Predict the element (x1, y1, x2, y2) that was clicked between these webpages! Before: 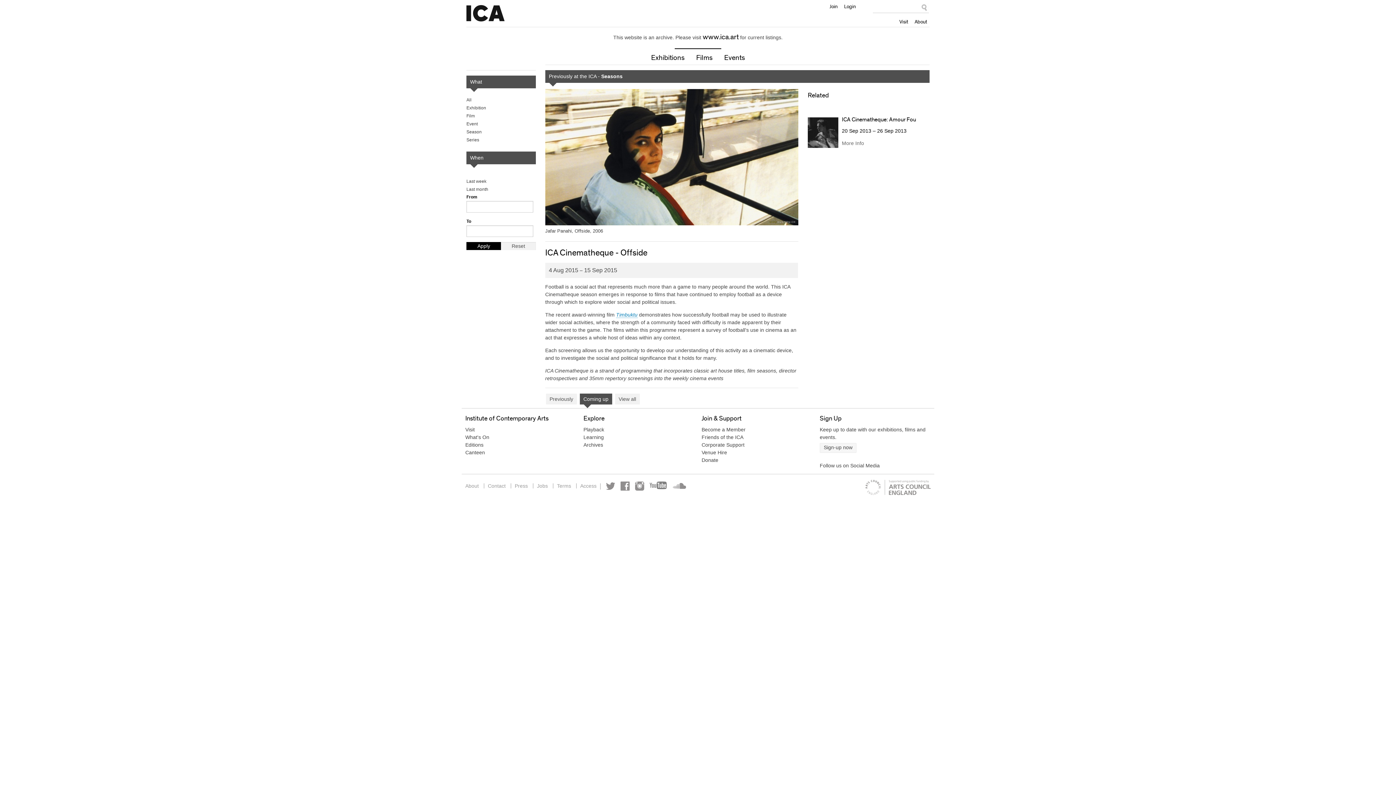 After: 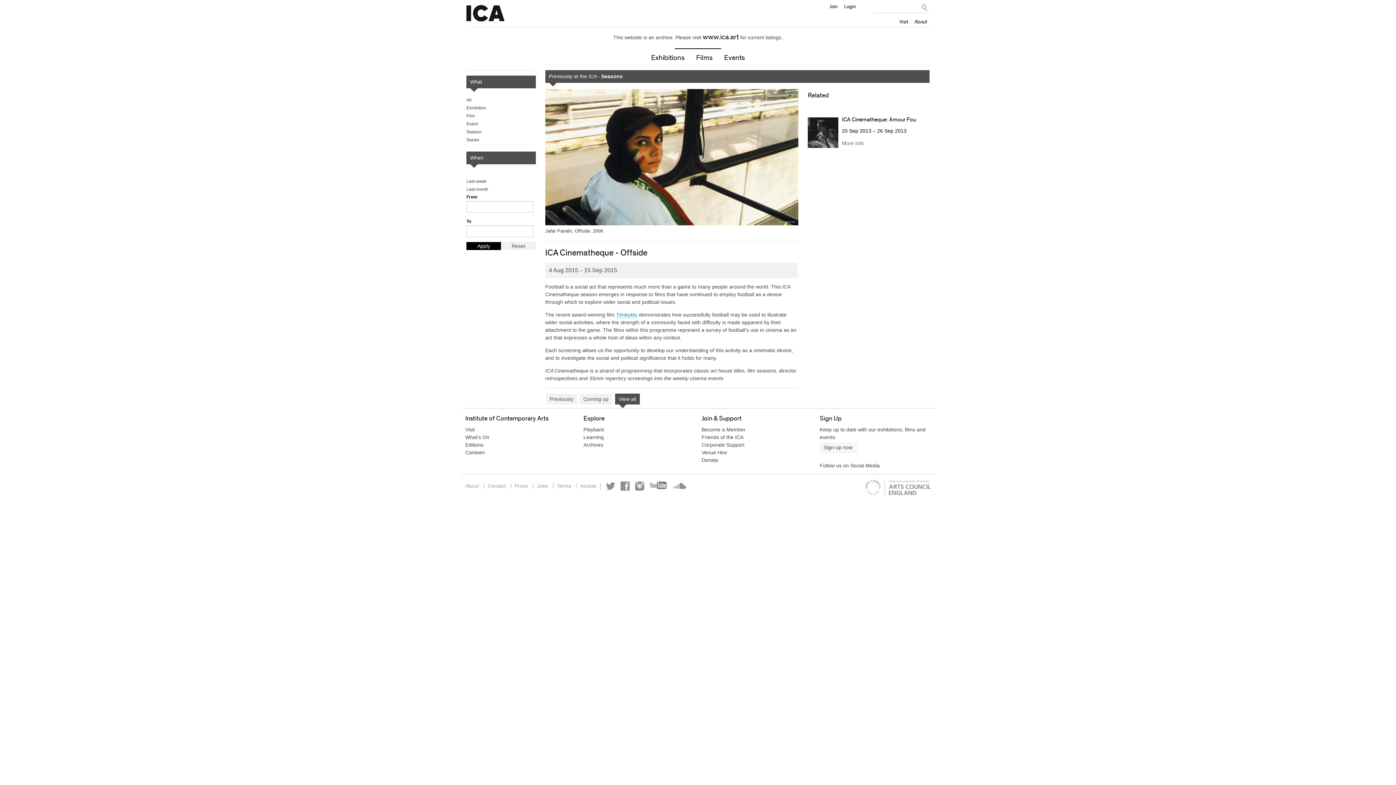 Action: bbox: (615, 393, 639, 404) label: View all